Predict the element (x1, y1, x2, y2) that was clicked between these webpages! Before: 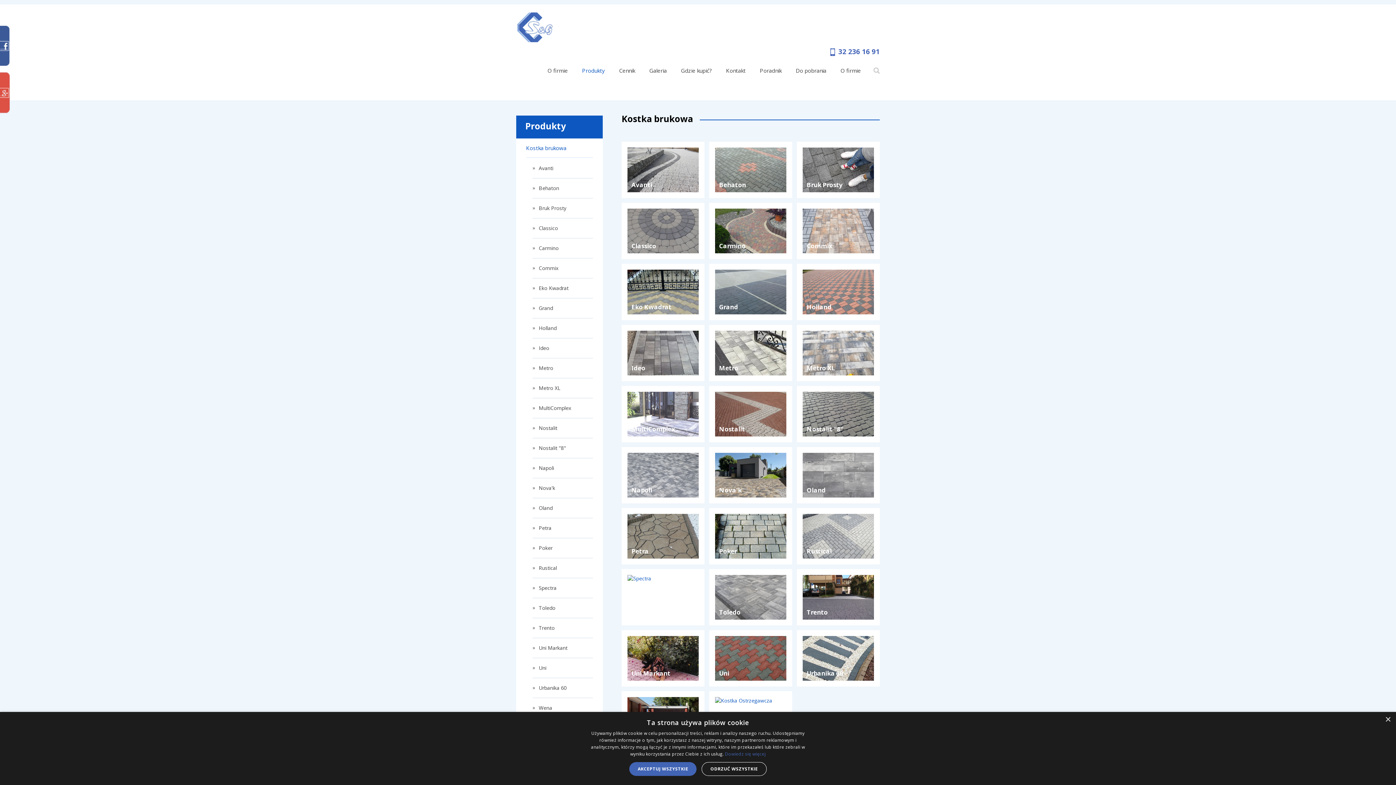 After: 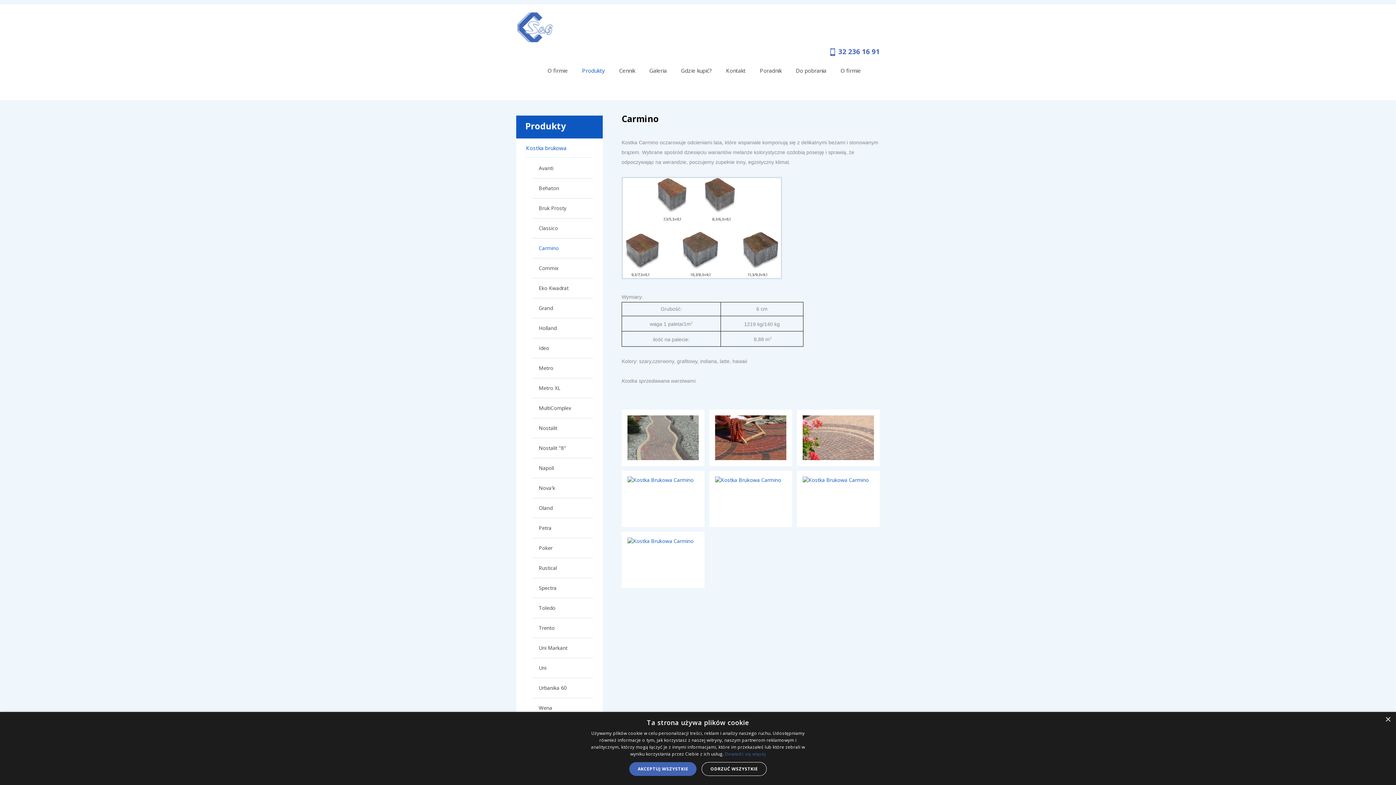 Action: label: Carmino bbox: (532, 238, 593, 258)